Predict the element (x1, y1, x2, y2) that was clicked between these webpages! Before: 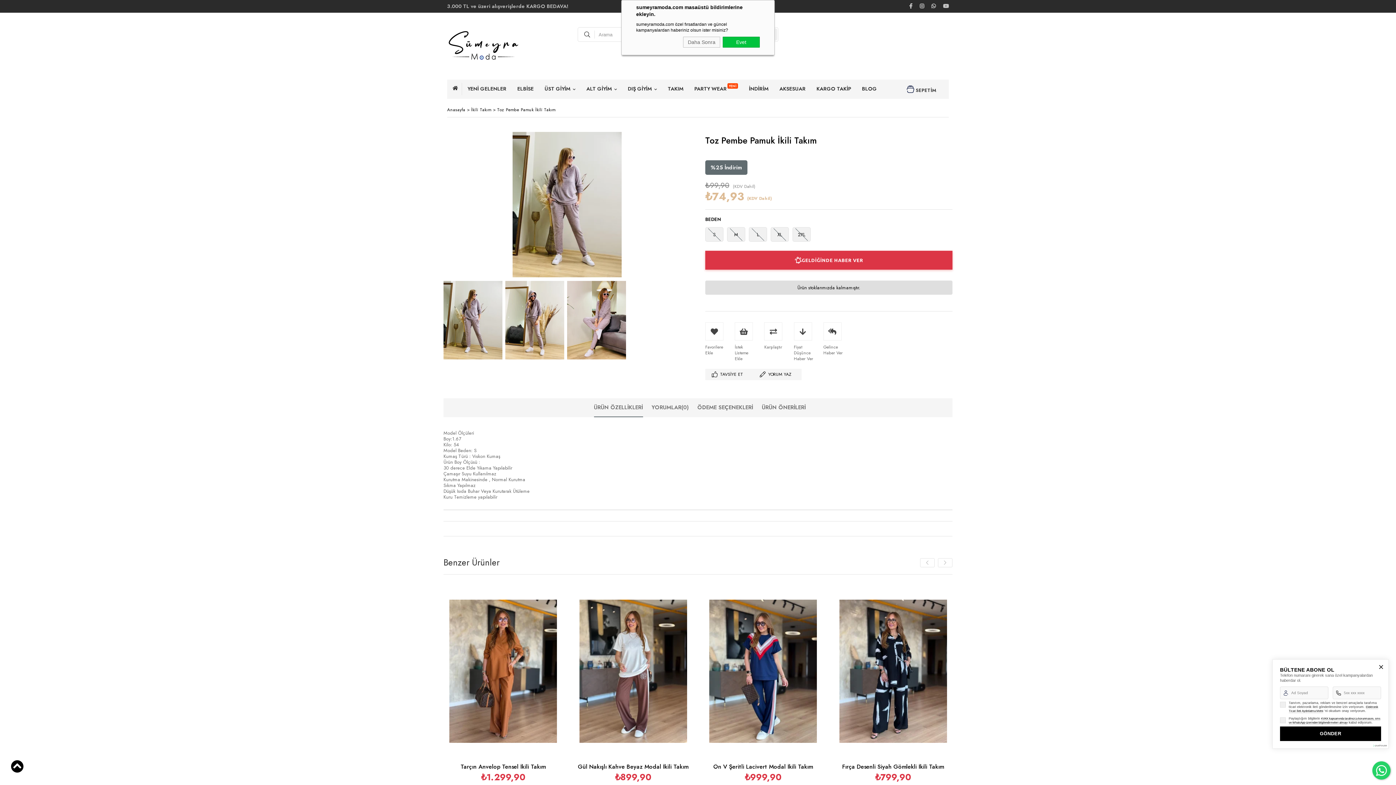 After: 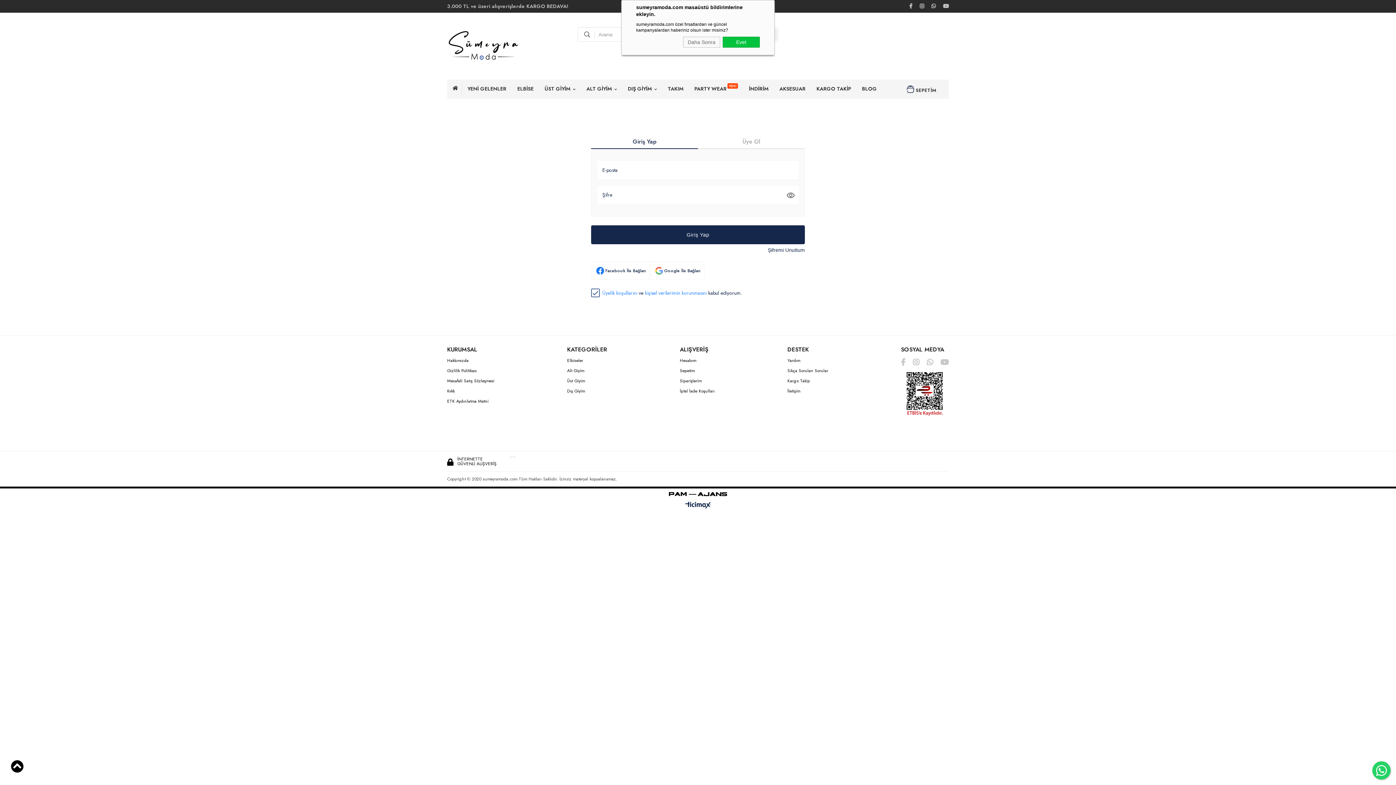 Action: bbox: (571, 665, 584, 677) label: Favorilere Ekle 